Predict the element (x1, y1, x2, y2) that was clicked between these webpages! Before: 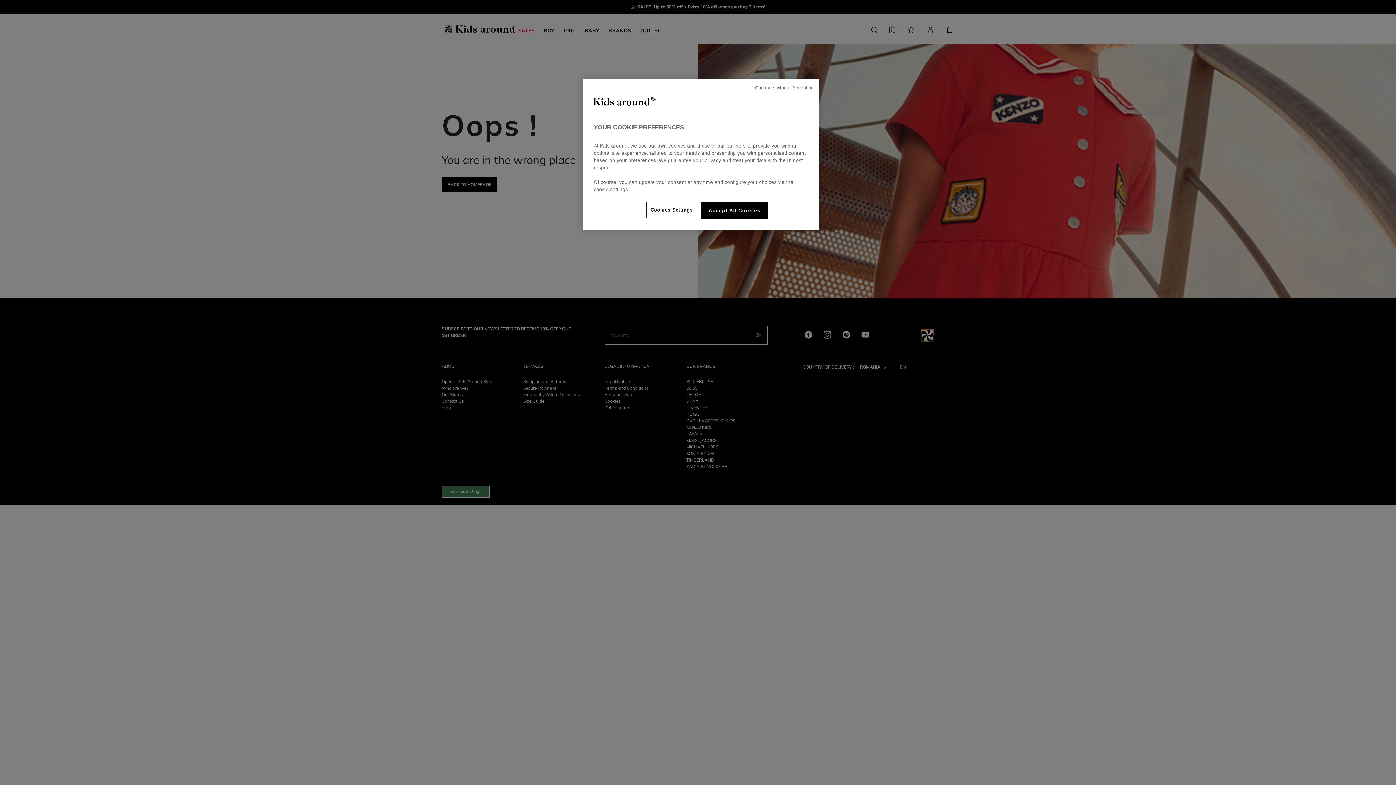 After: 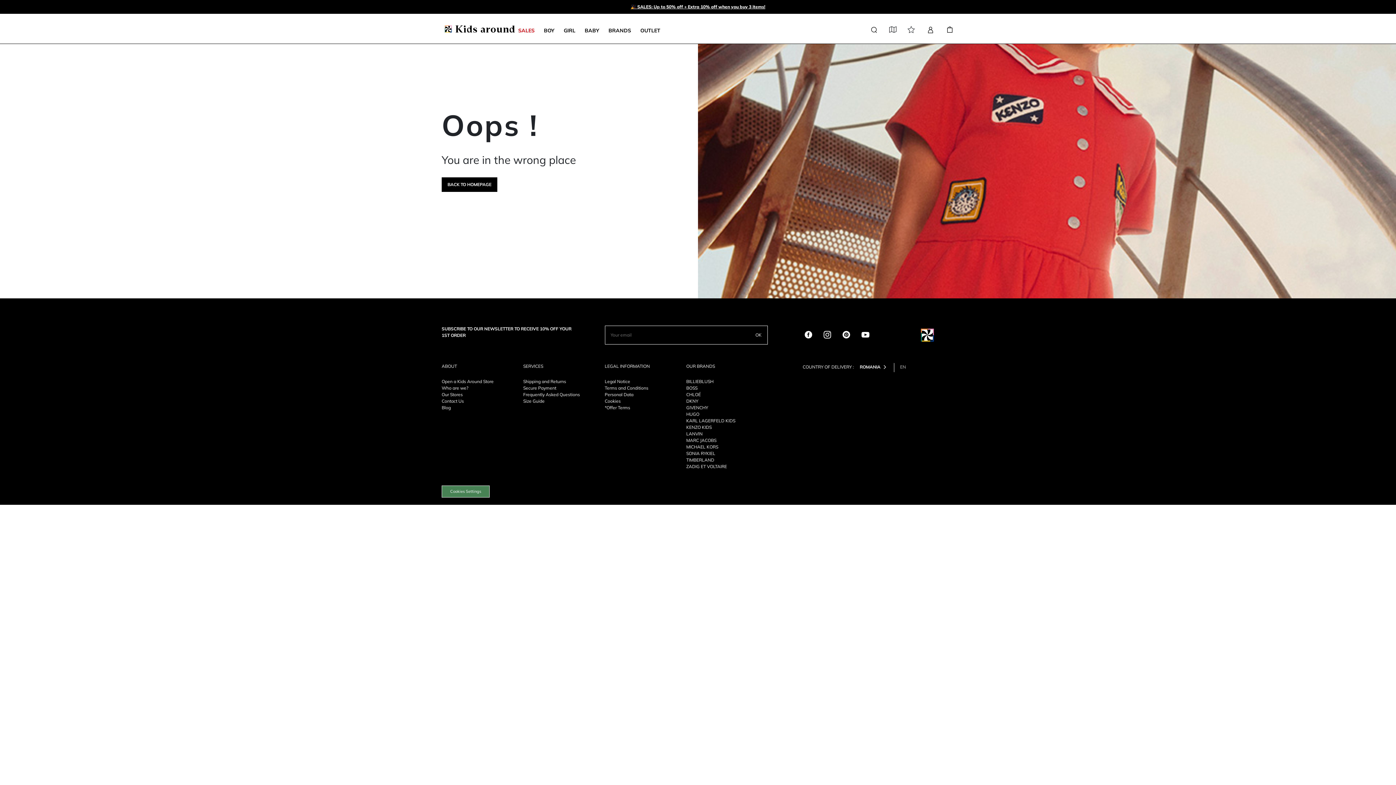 Action: label: Accept All Cookies bbox: (701, 202, 768, 218)